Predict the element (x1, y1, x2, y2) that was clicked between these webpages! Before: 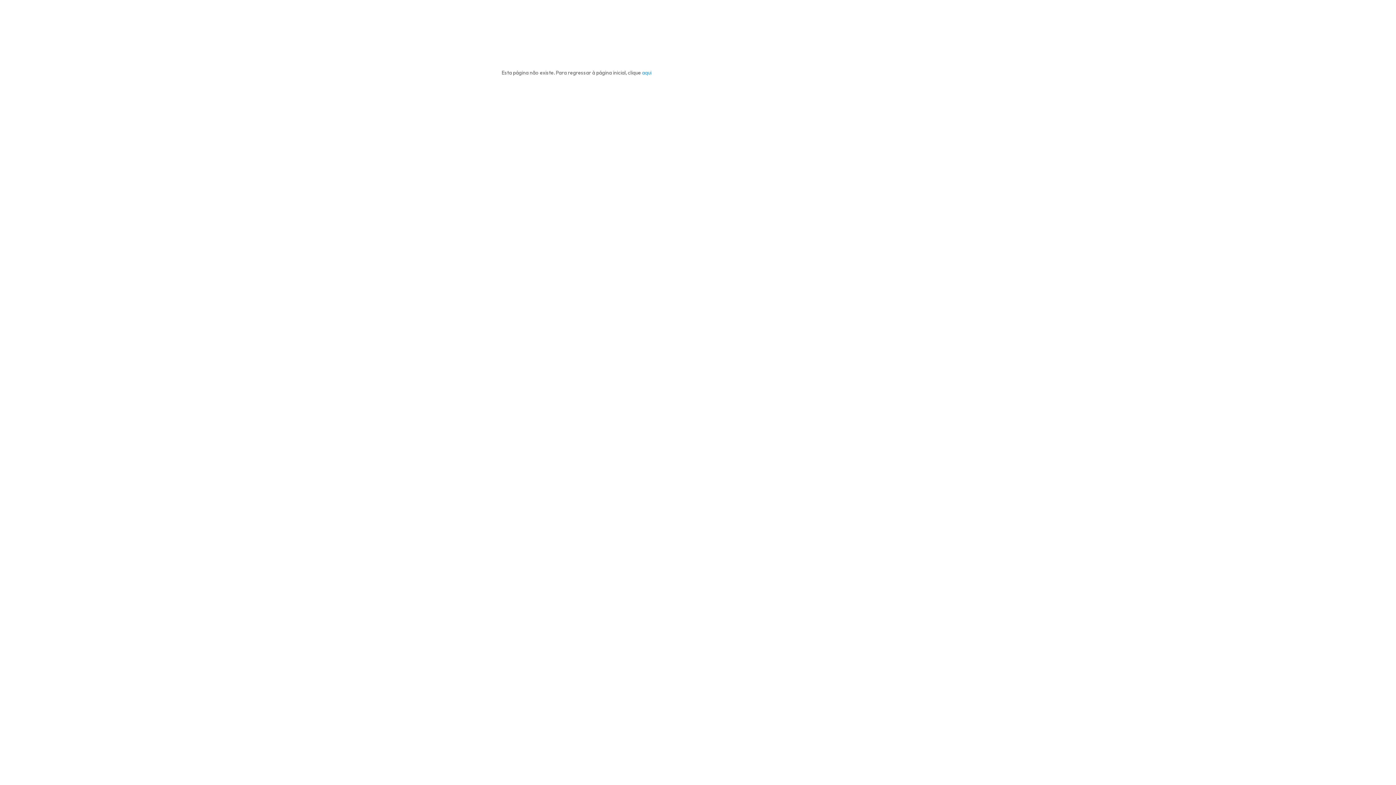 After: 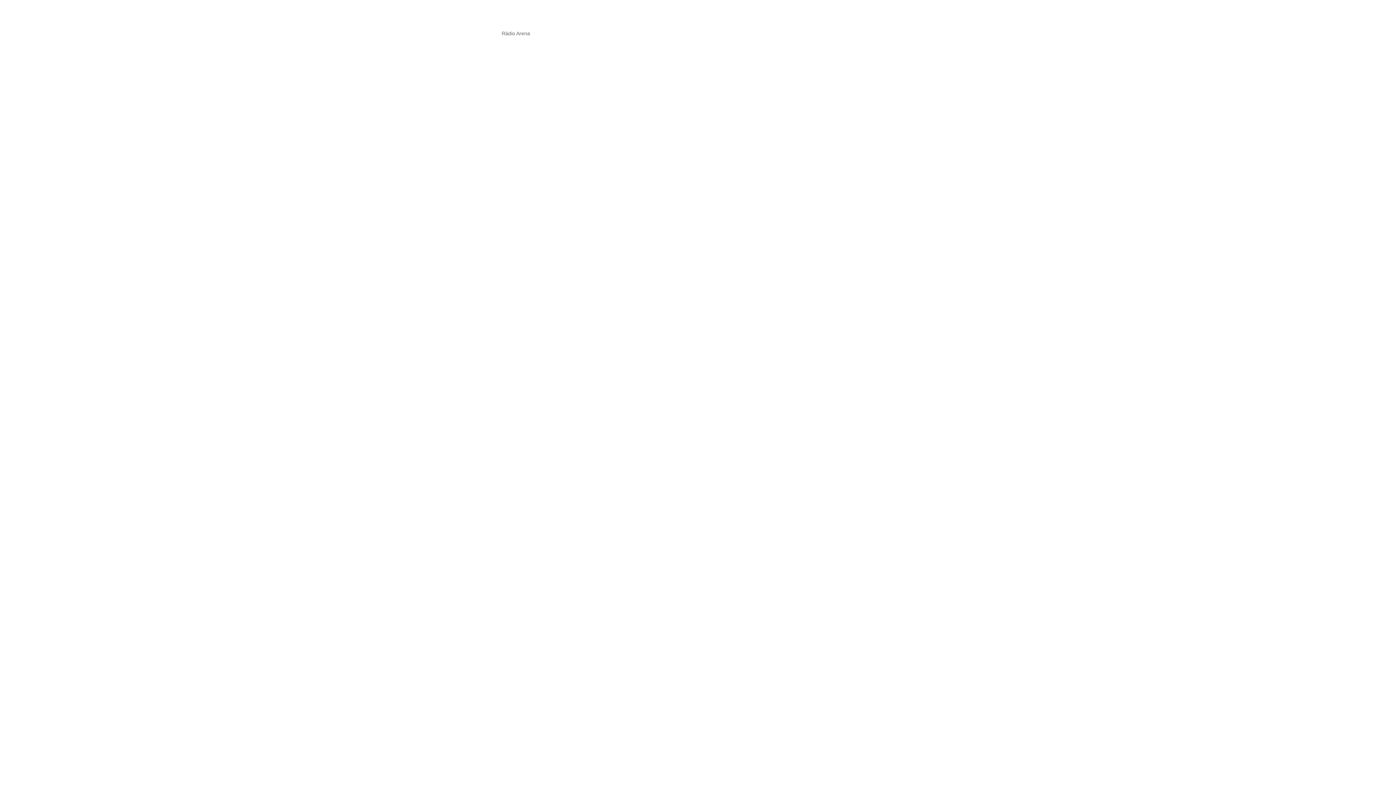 Action: label: aqui bbox: (642, 69, 651, 76)